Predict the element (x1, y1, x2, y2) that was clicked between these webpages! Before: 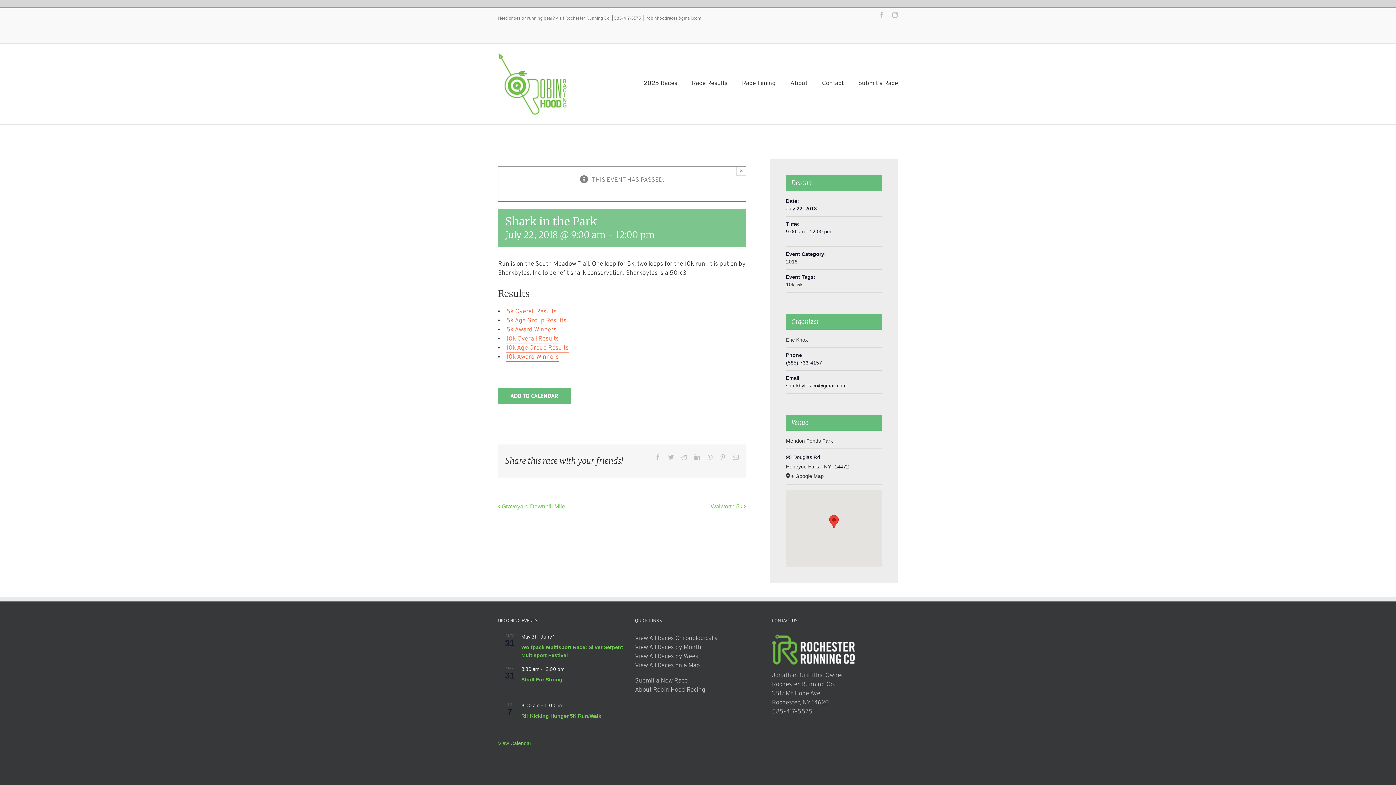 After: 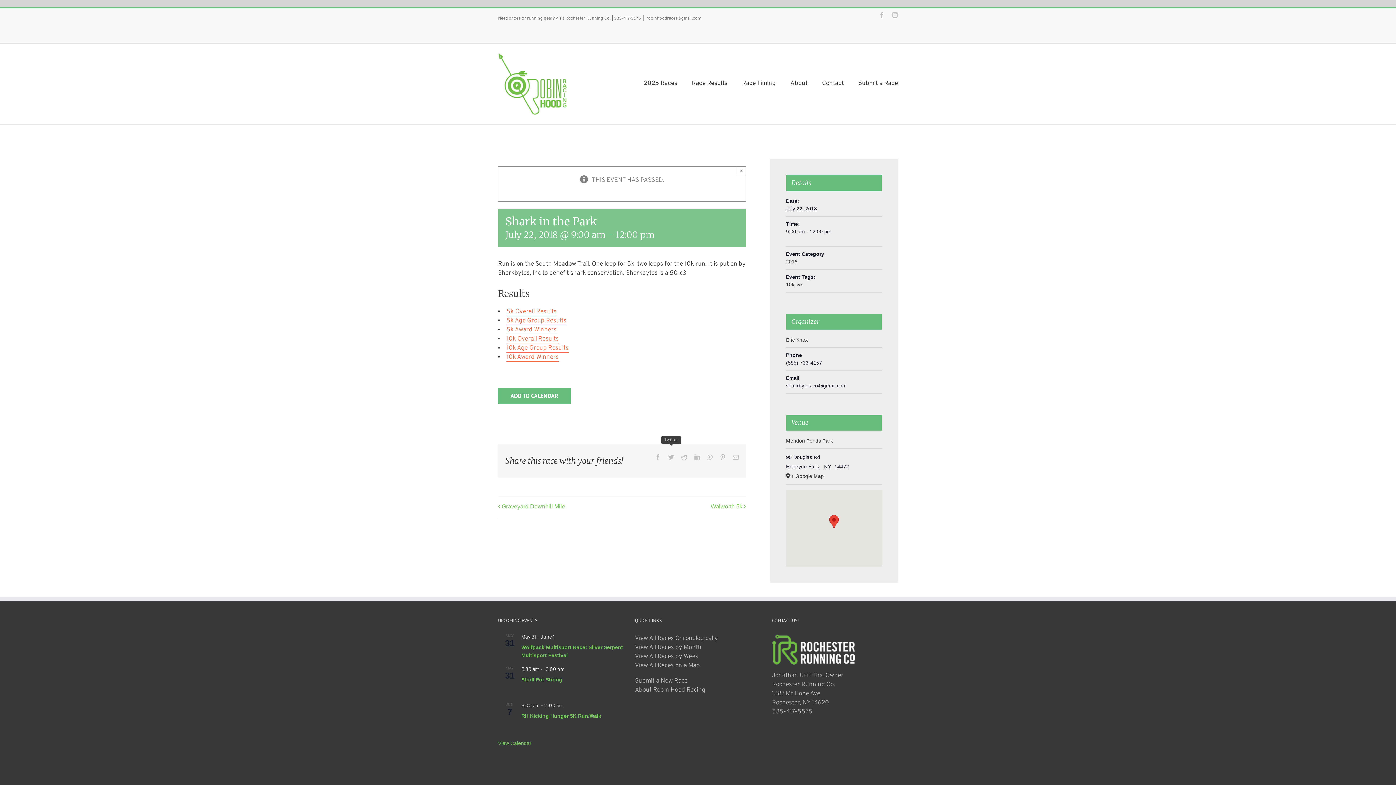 Action: label: Twitter bbox: (668, 454, 674, 460)